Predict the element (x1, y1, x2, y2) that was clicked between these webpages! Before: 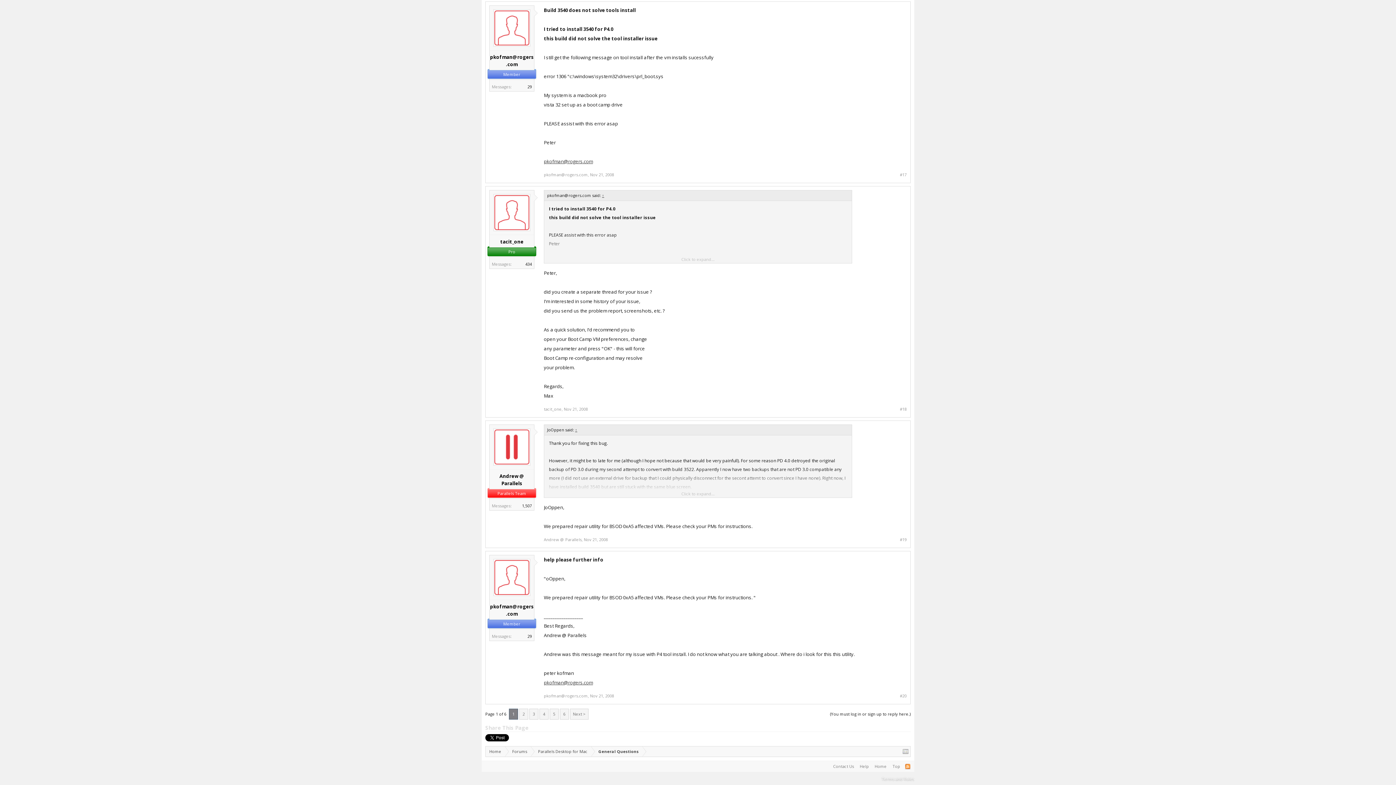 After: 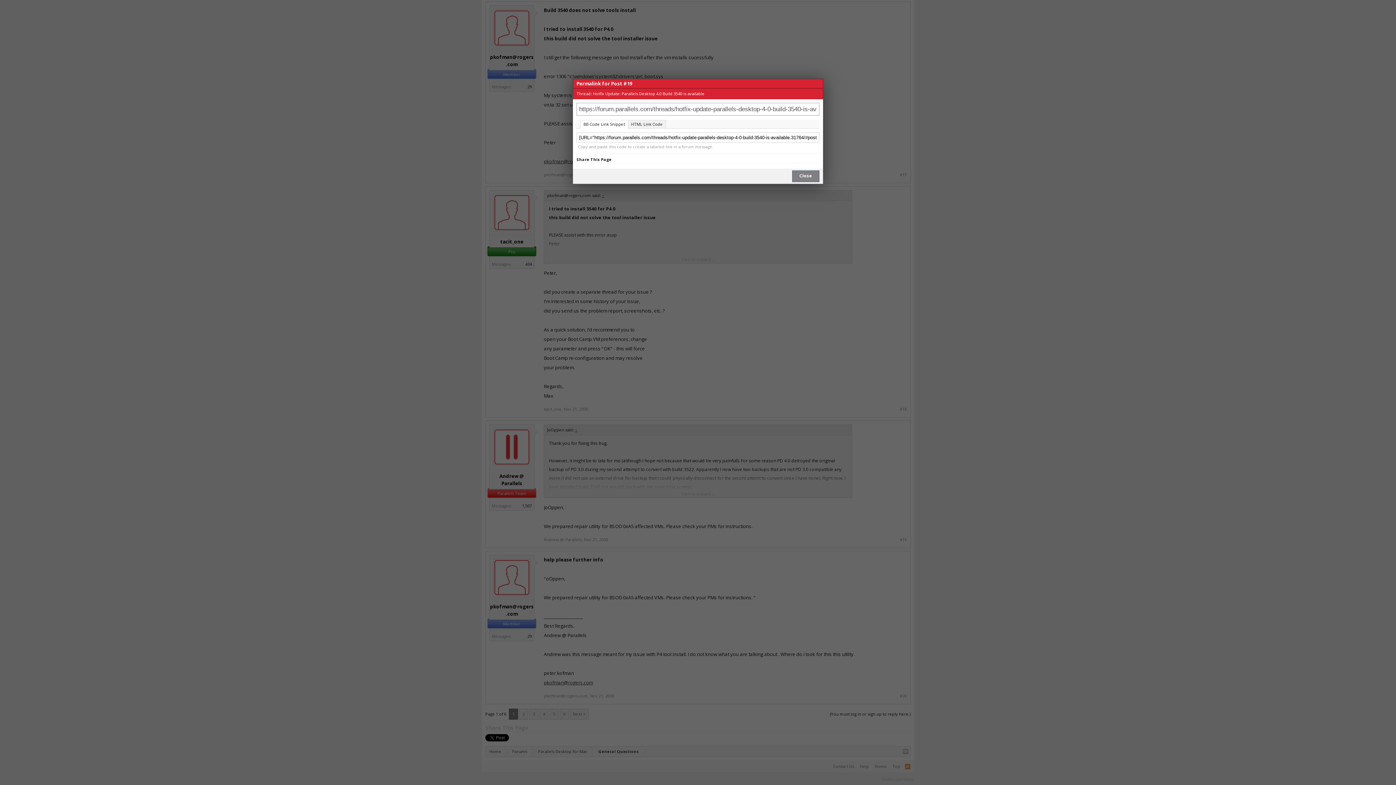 Action: bbox: (900, 537, 906, 542) label: #19